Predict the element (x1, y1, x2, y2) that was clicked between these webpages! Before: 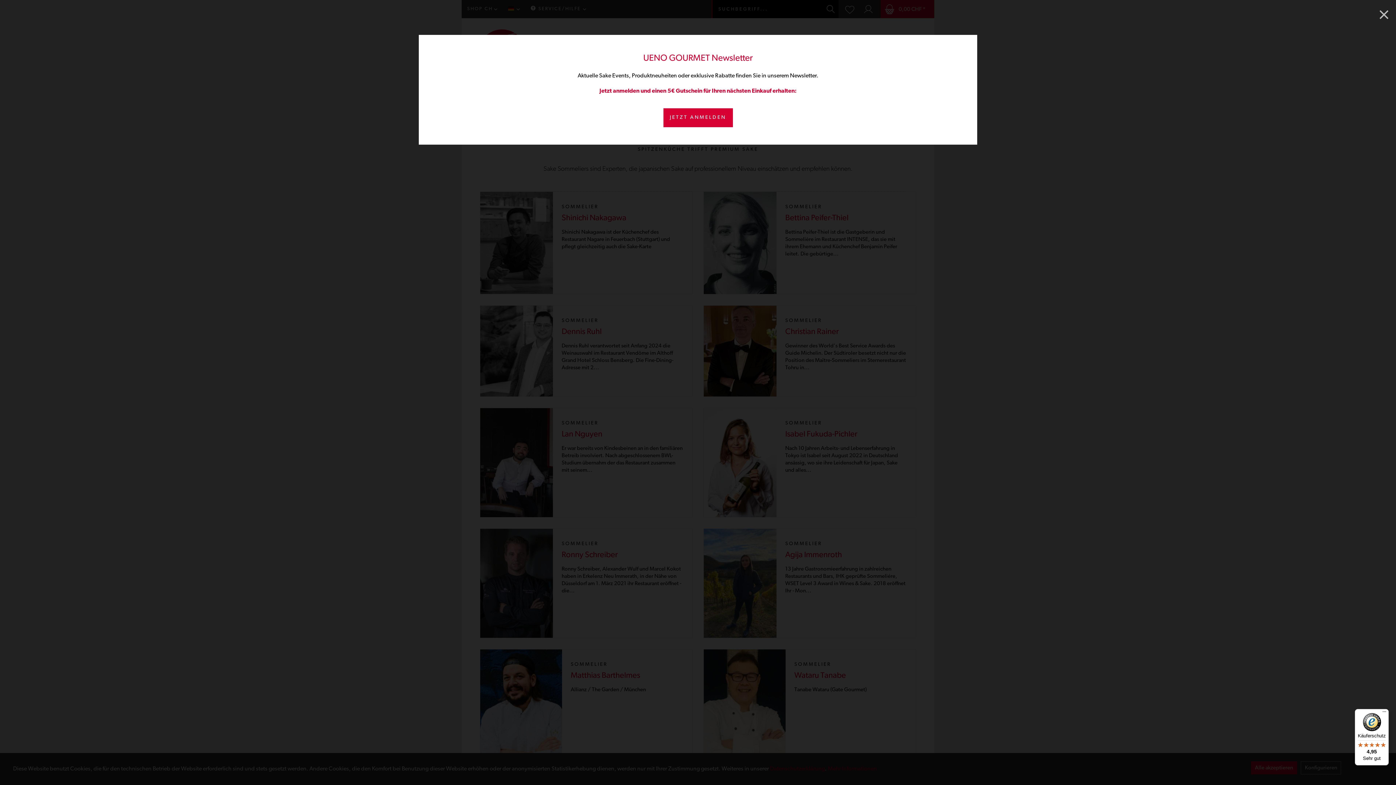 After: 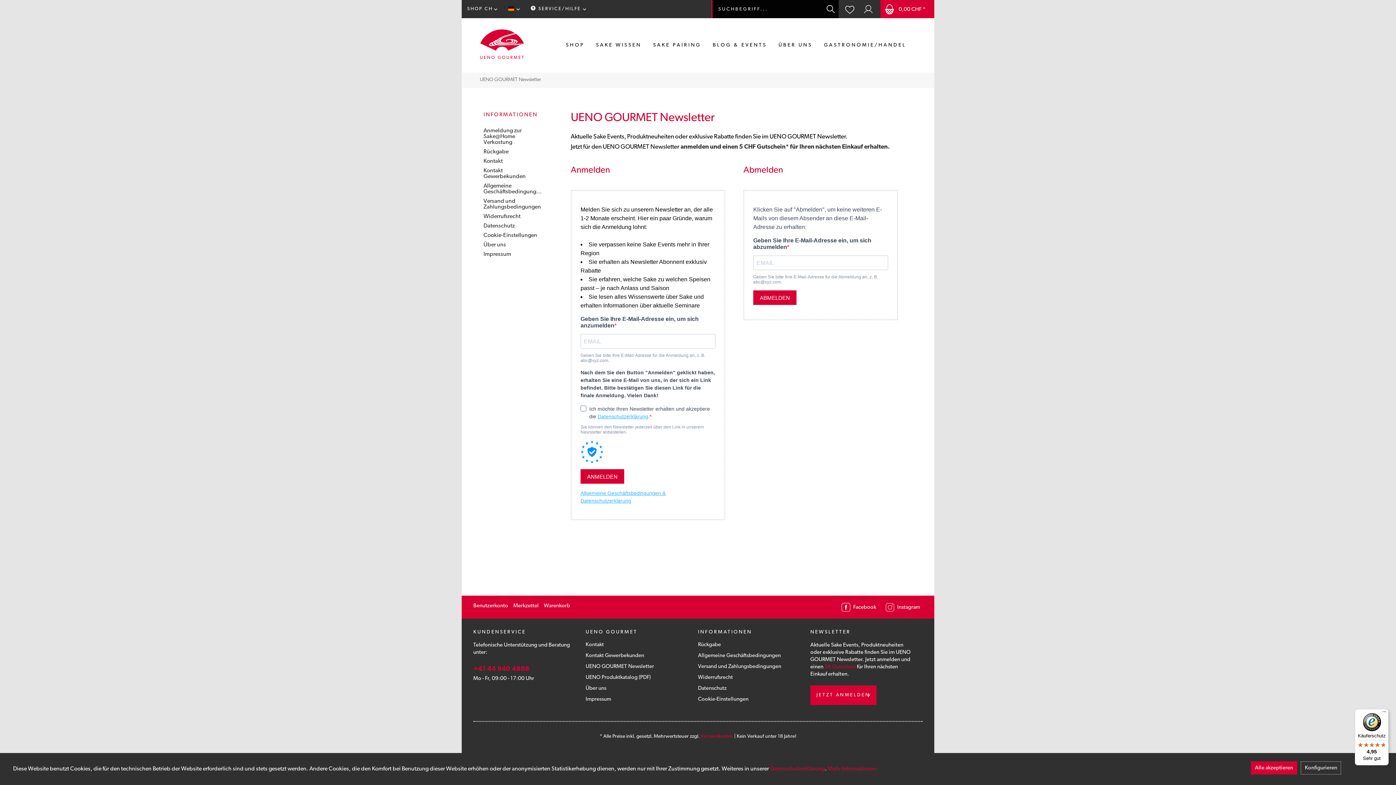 Action: bbox: (663, 108, 732, 127) label: JETZT ANMELDEN